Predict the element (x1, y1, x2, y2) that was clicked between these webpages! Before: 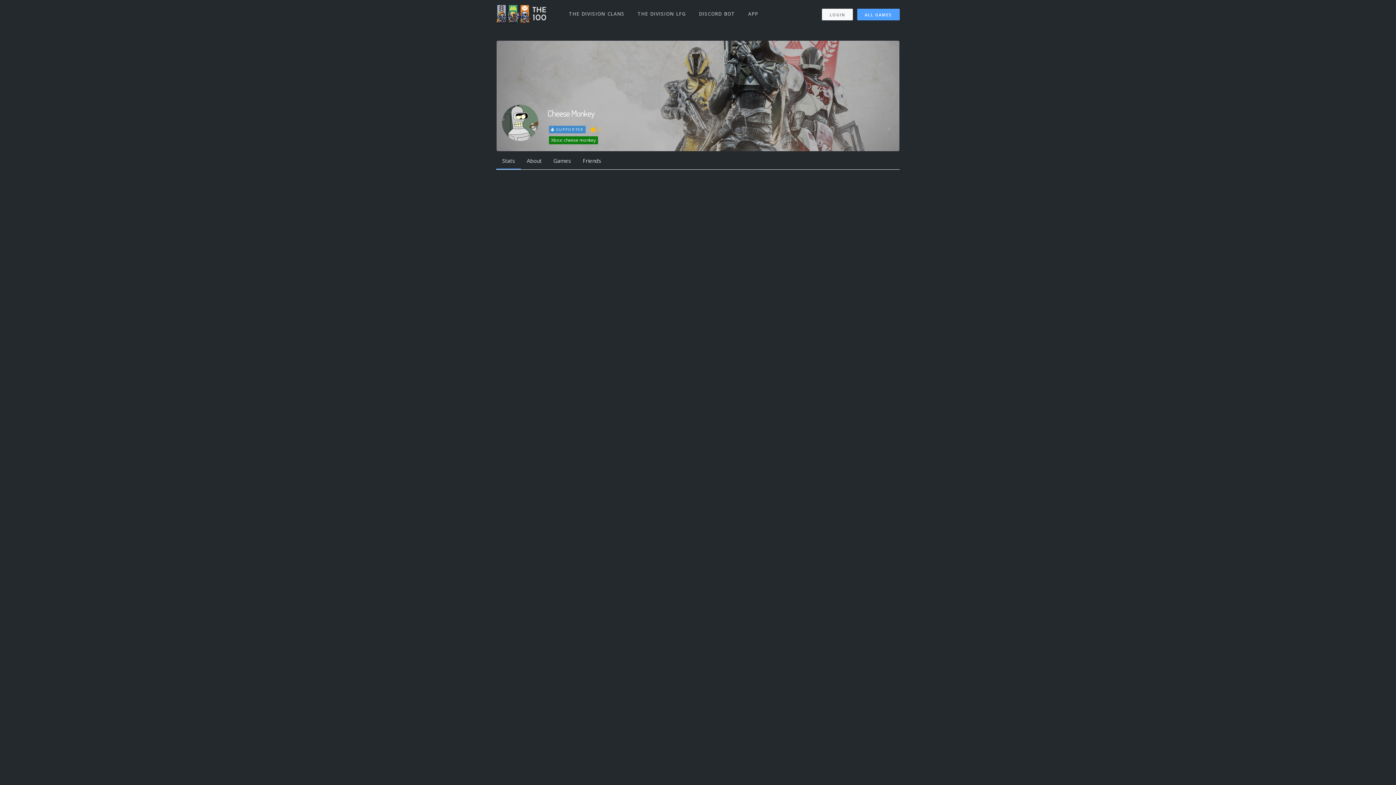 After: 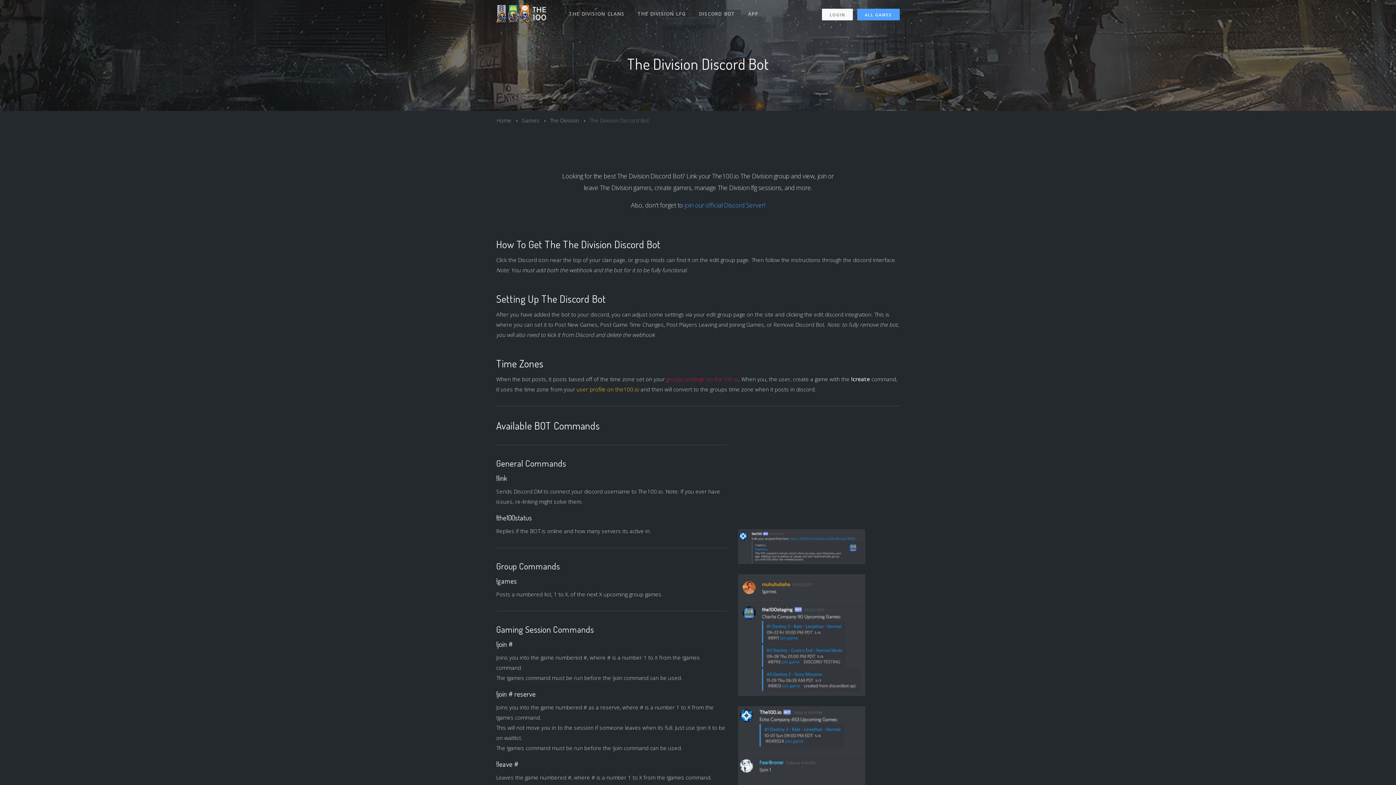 Action: label: DISCORD BOT bbox: (692, 3, 741, 24)